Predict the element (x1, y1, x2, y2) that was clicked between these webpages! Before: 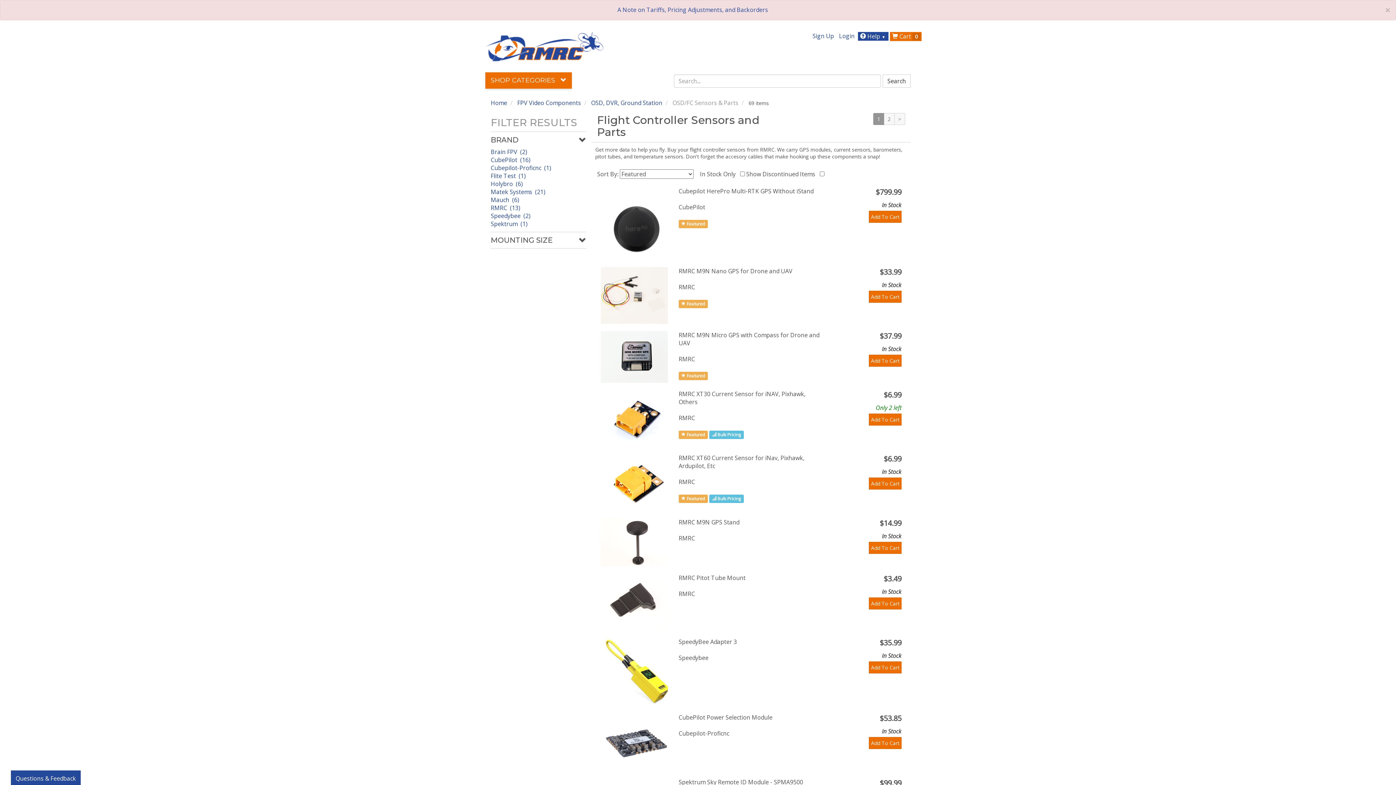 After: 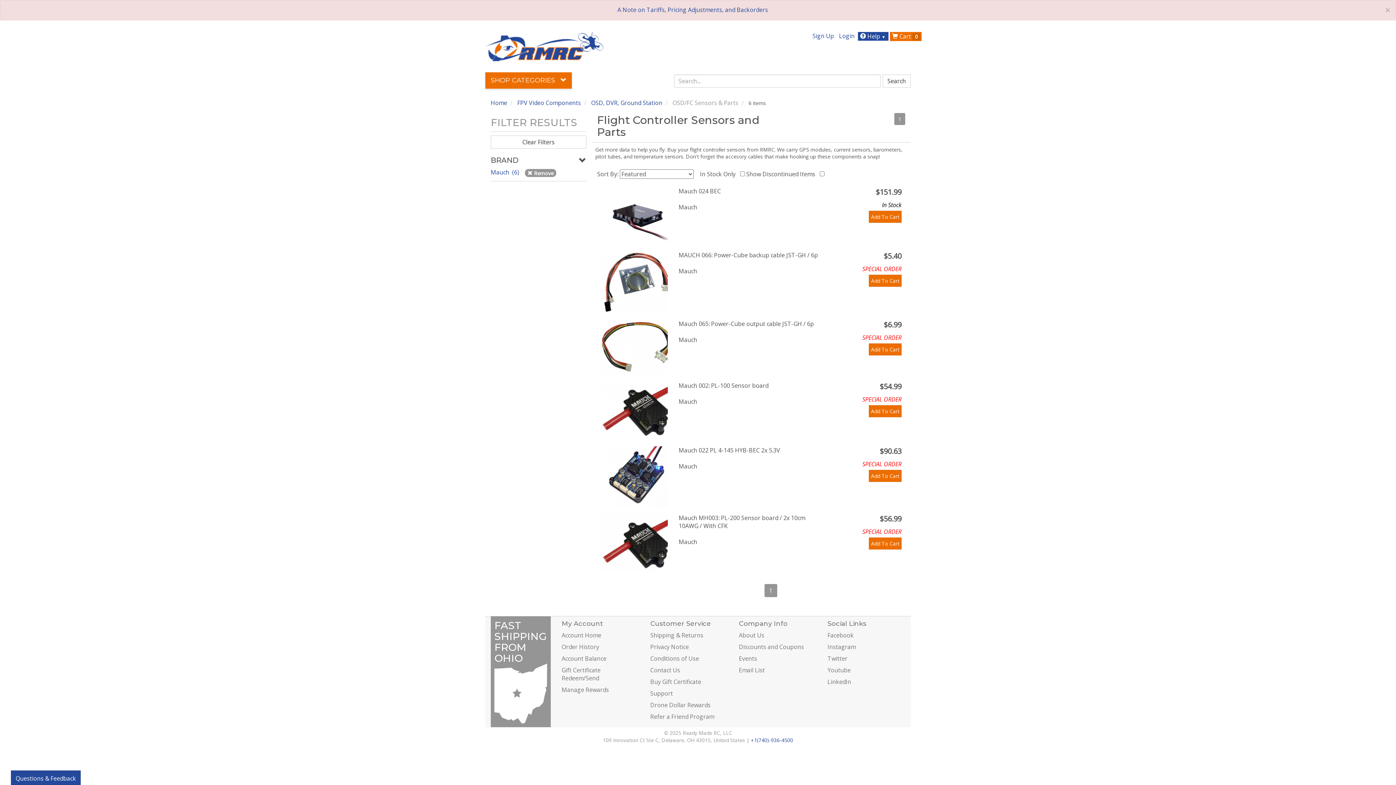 Action: bbox: (490, 196, 519, 204) label: Mauch  (6)